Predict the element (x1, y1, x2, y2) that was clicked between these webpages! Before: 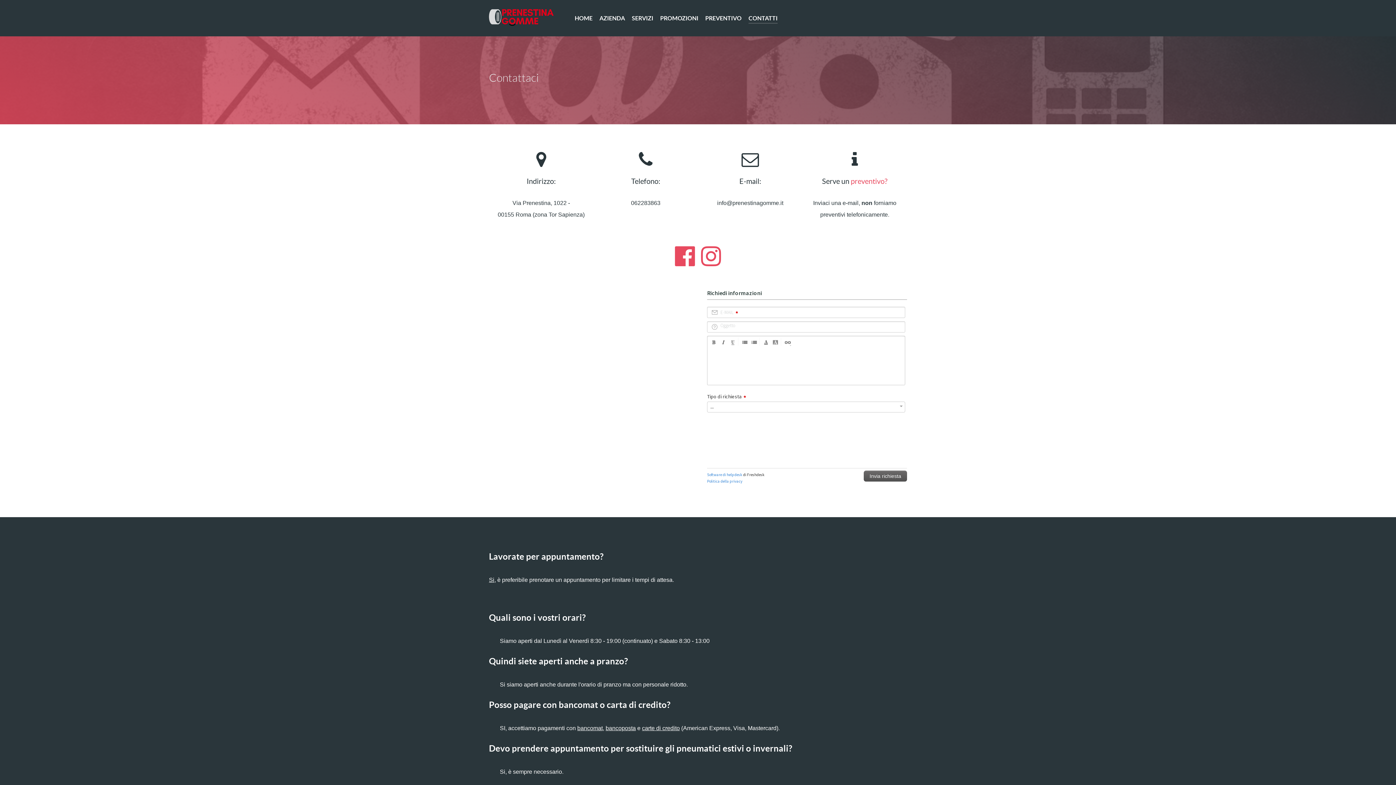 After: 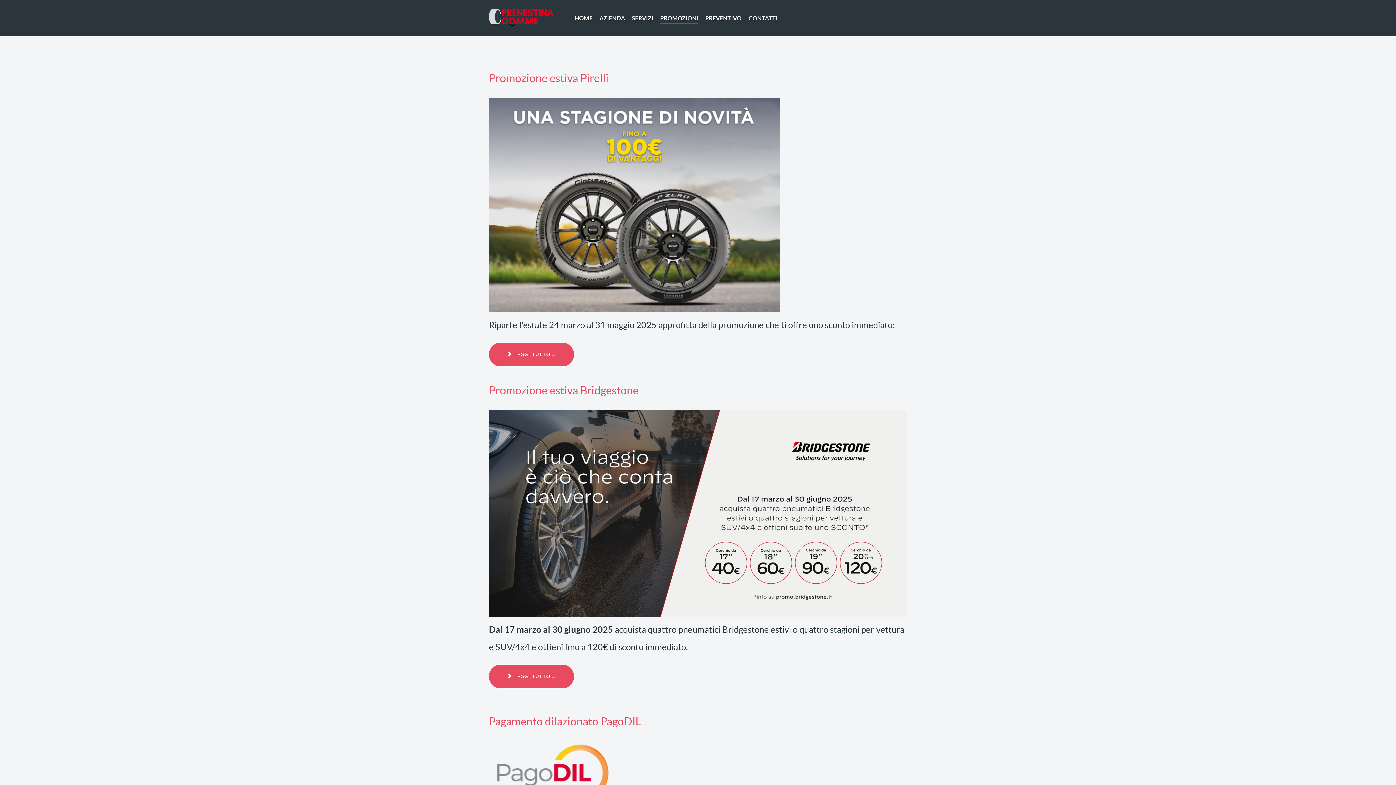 Action: bbox: (660, 13, 698, 24) label: PROMOZIONI